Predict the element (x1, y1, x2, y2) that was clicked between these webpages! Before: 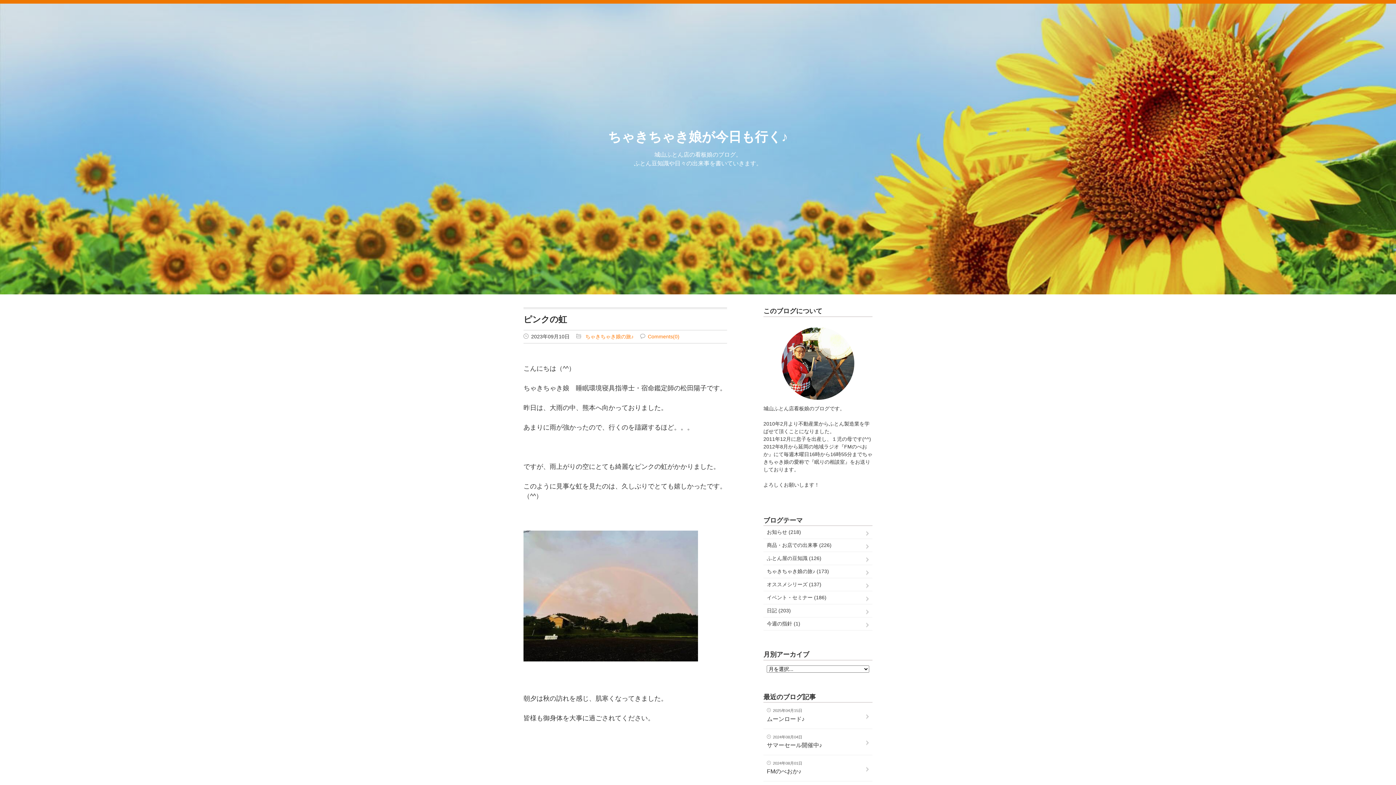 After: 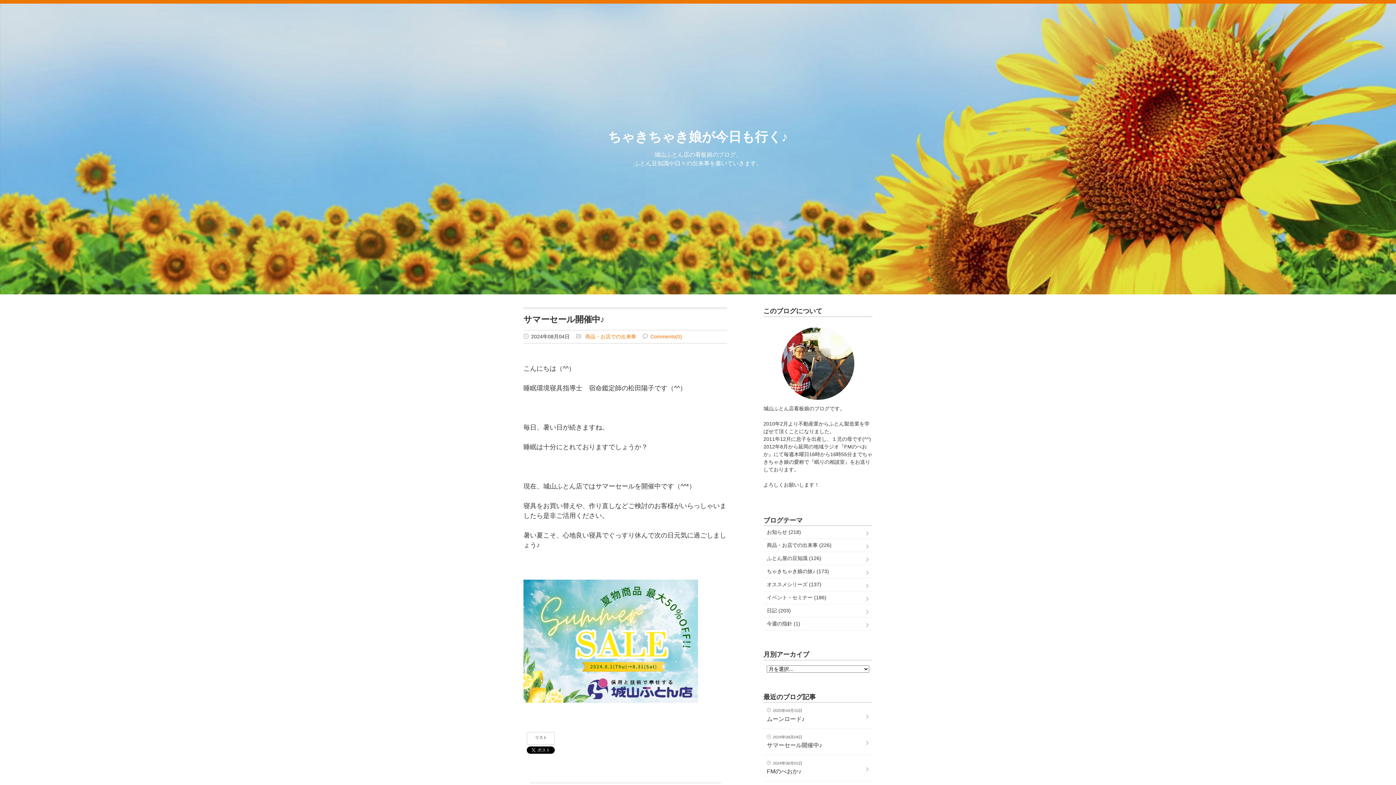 Action: bbox: (763, 729, 872, 755) label: 2024年08月04日

サマーセール開催中♪